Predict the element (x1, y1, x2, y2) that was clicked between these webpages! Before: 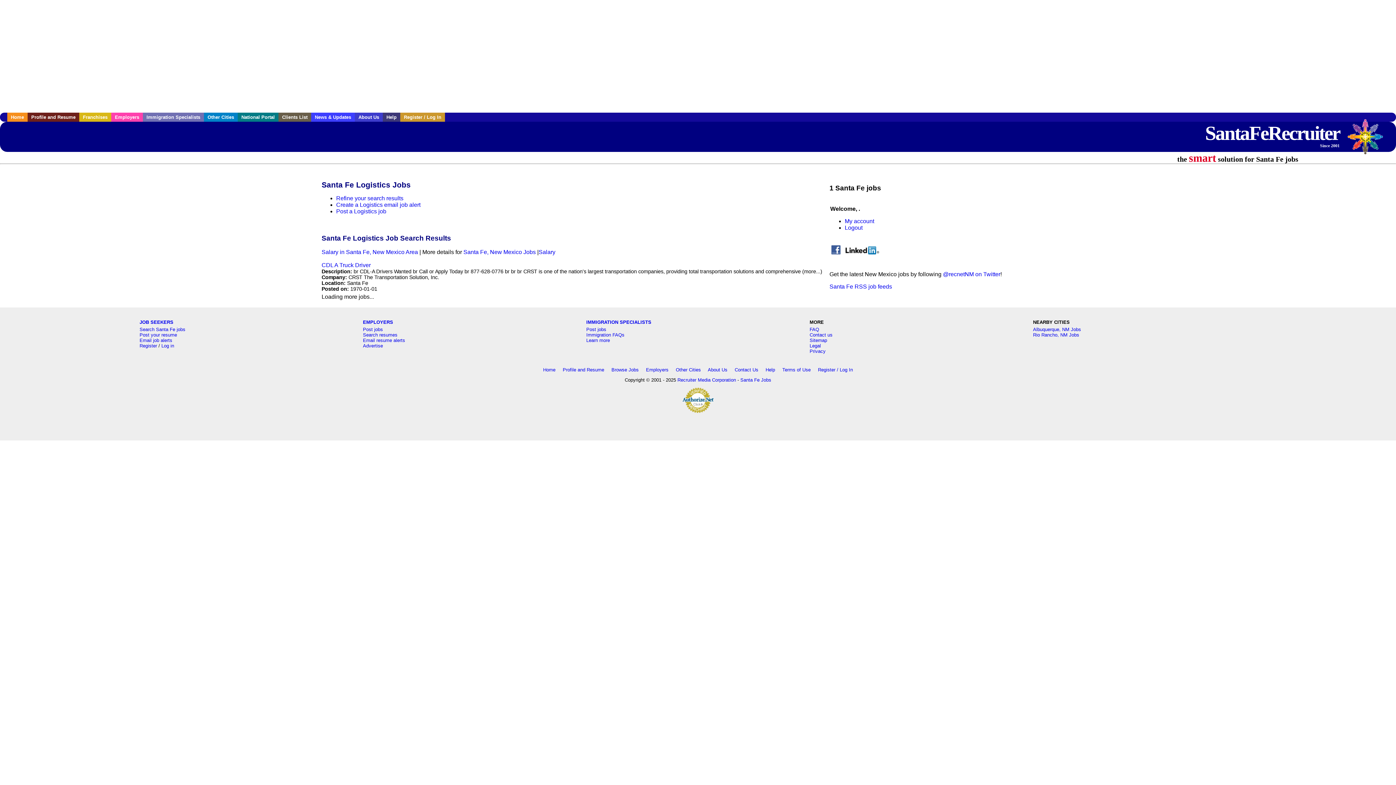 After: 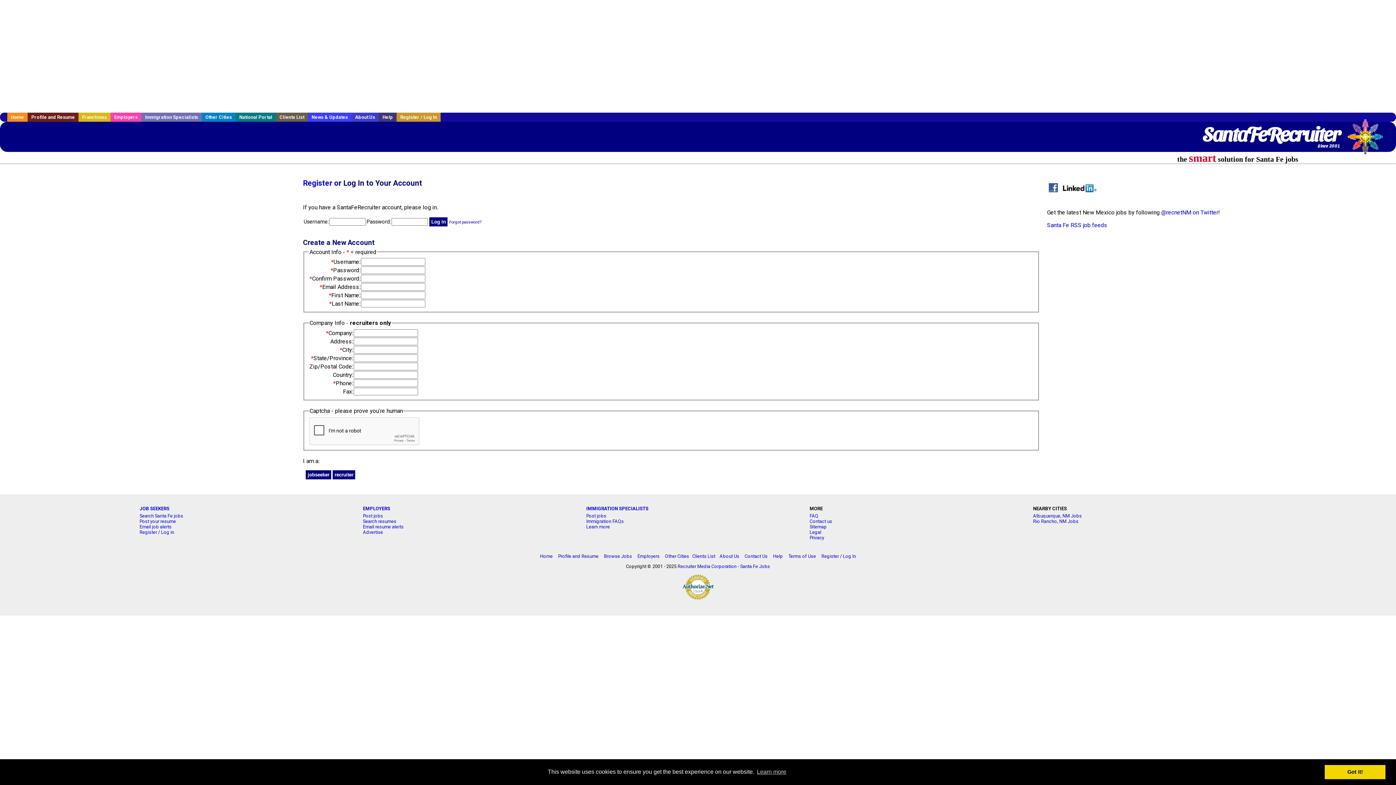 Action: label: Email resume alerts bbox: (363, 337, 405, 343)